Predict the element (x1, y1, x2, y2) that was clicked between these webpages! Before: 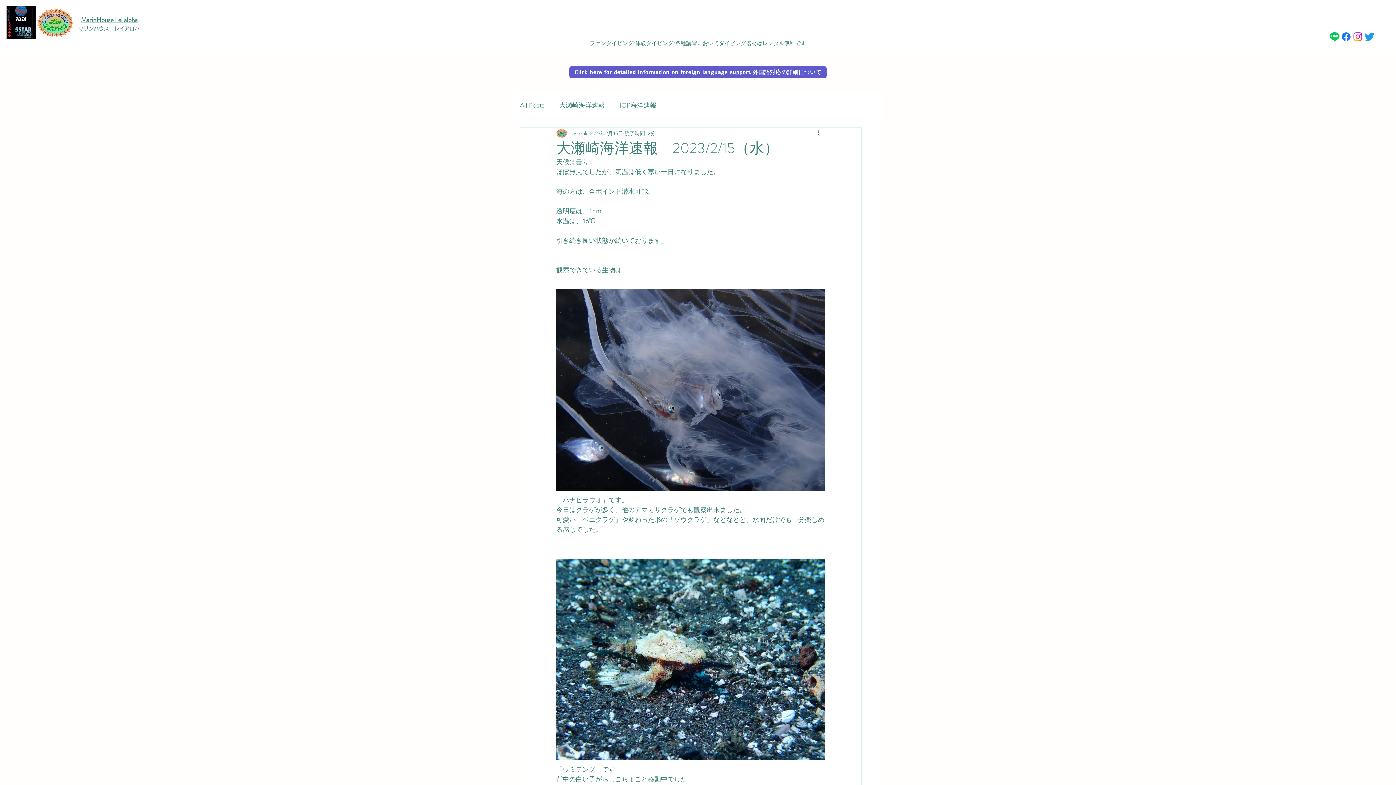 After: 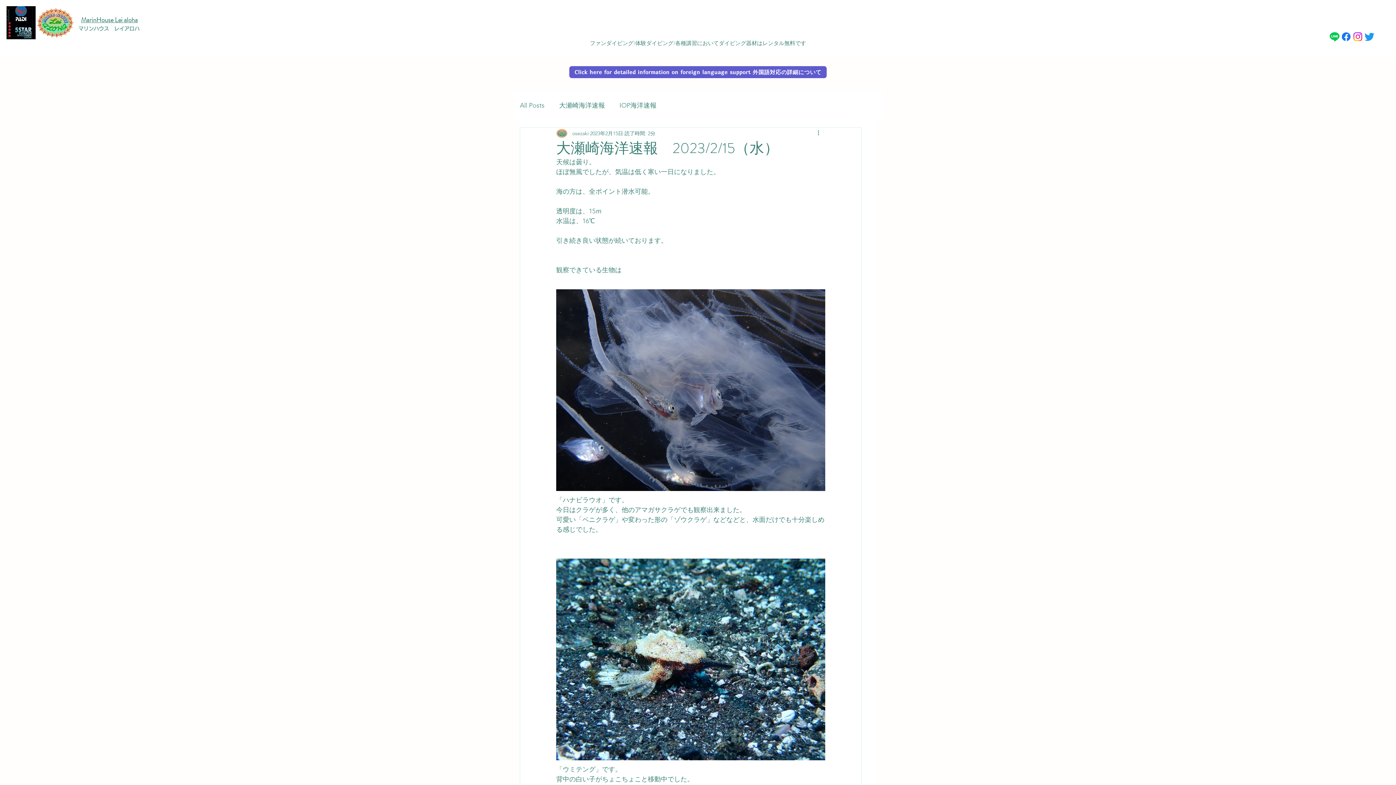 Action: label: ライン  bbox: (1329, 30, 1340, 42)